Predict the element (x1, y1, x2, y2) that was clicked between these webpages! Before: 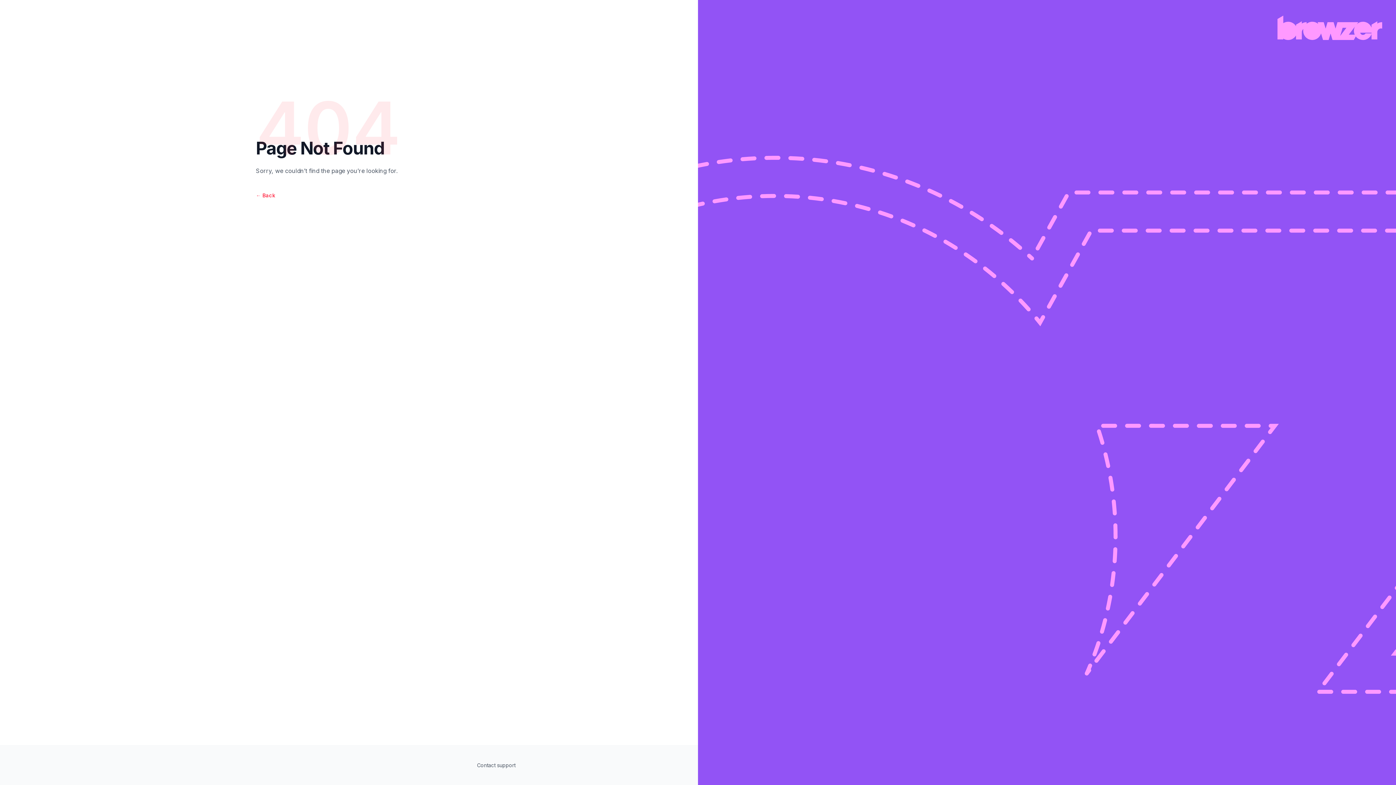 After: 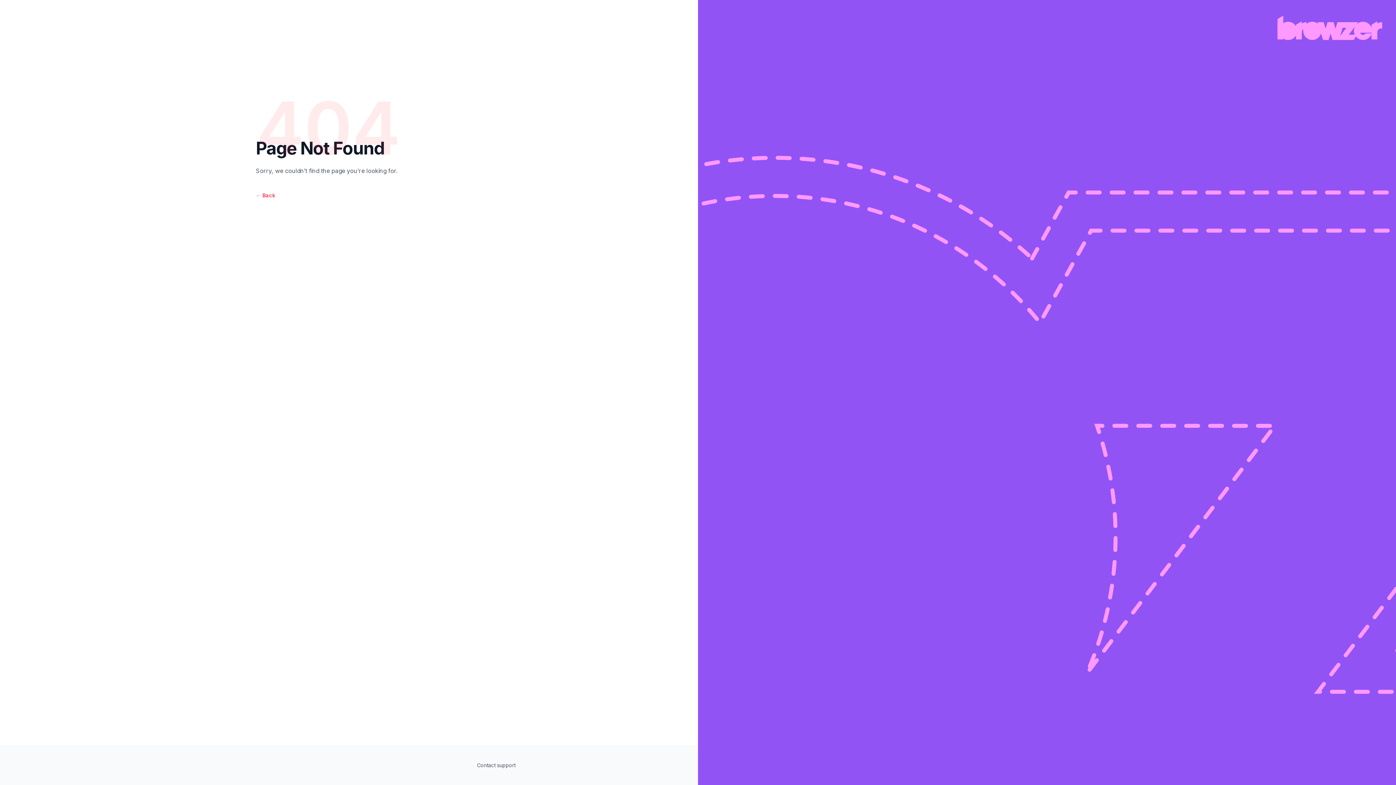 Action: bbox: (477, 760, 515, 770) label: Contact support